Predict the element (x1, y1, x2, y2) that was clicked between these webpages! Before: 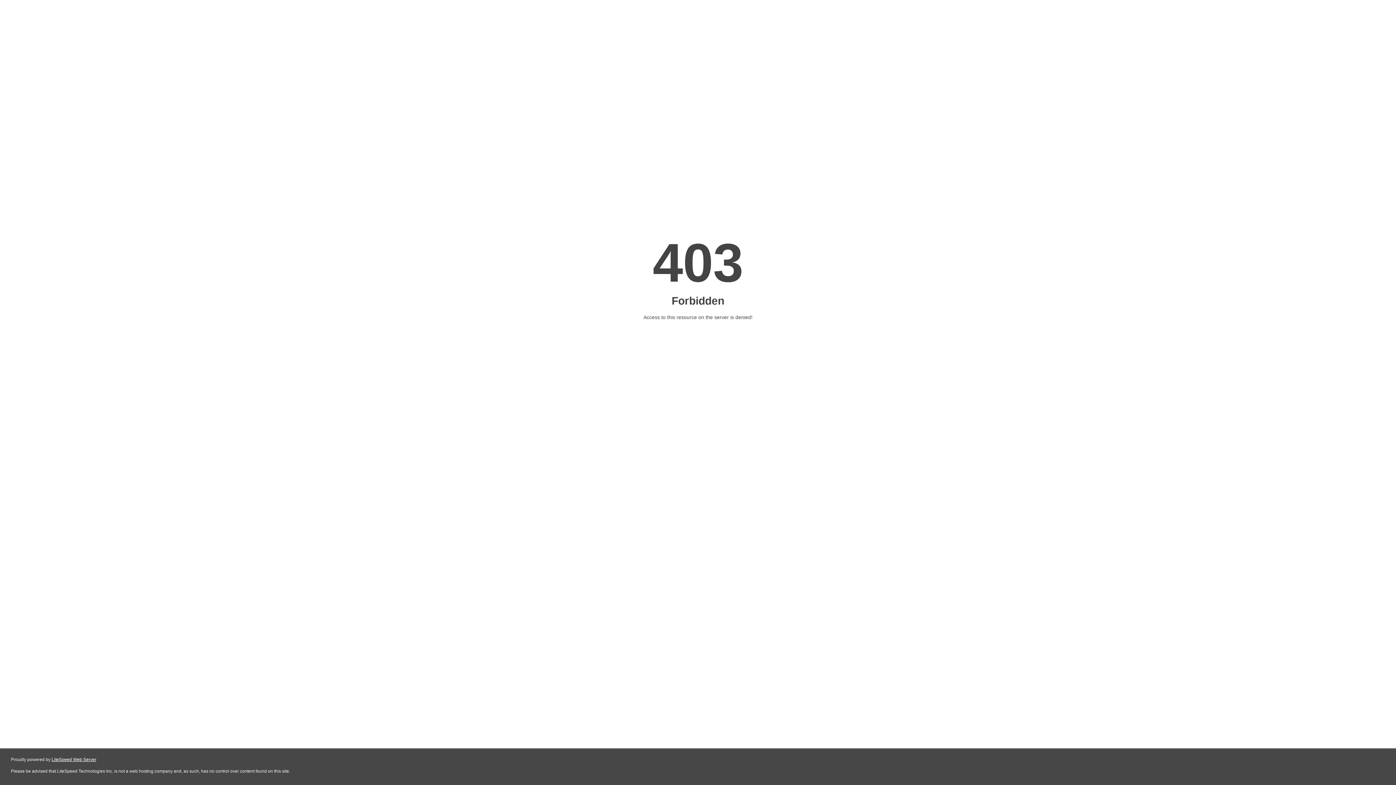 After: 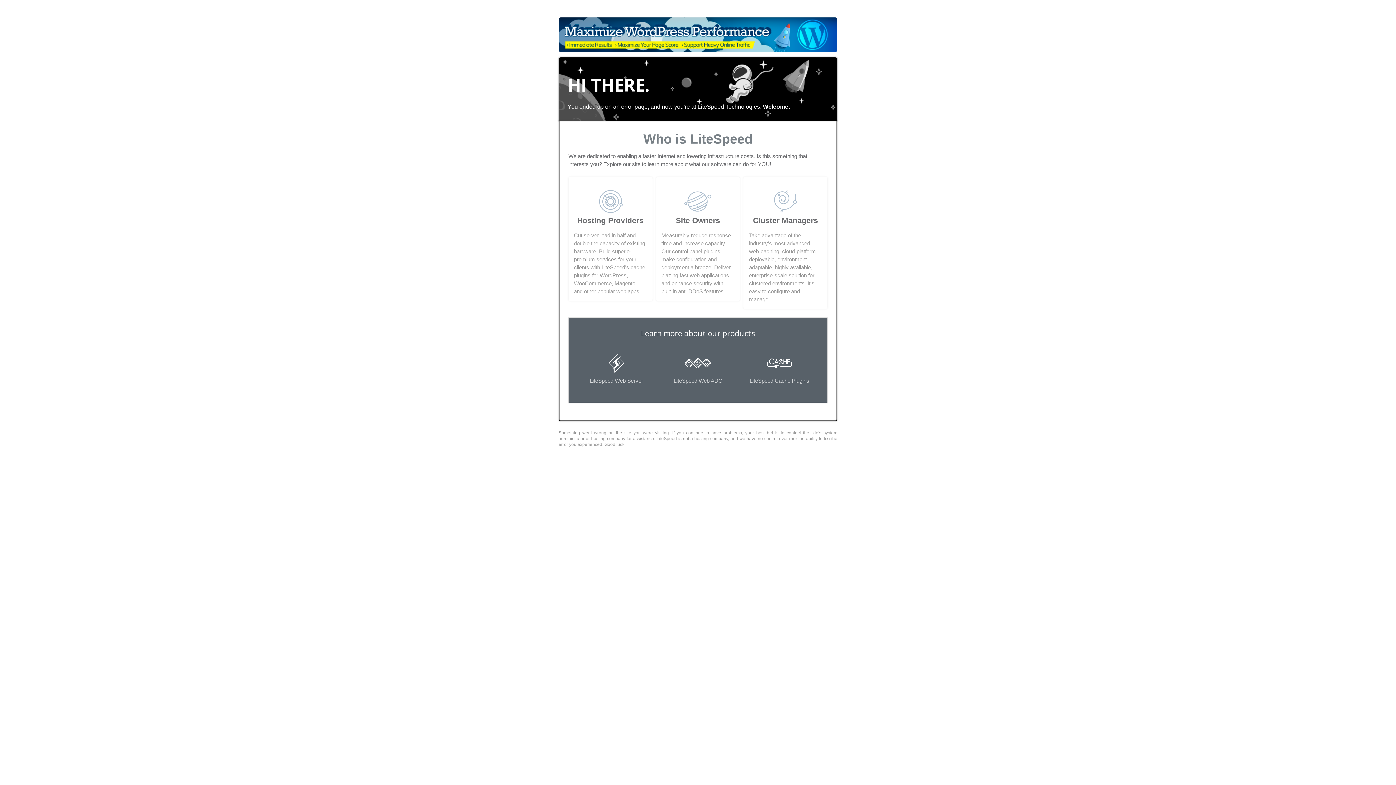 Action: bbox: (51, 757, 96, 762) label: LiteSpeed Web Server